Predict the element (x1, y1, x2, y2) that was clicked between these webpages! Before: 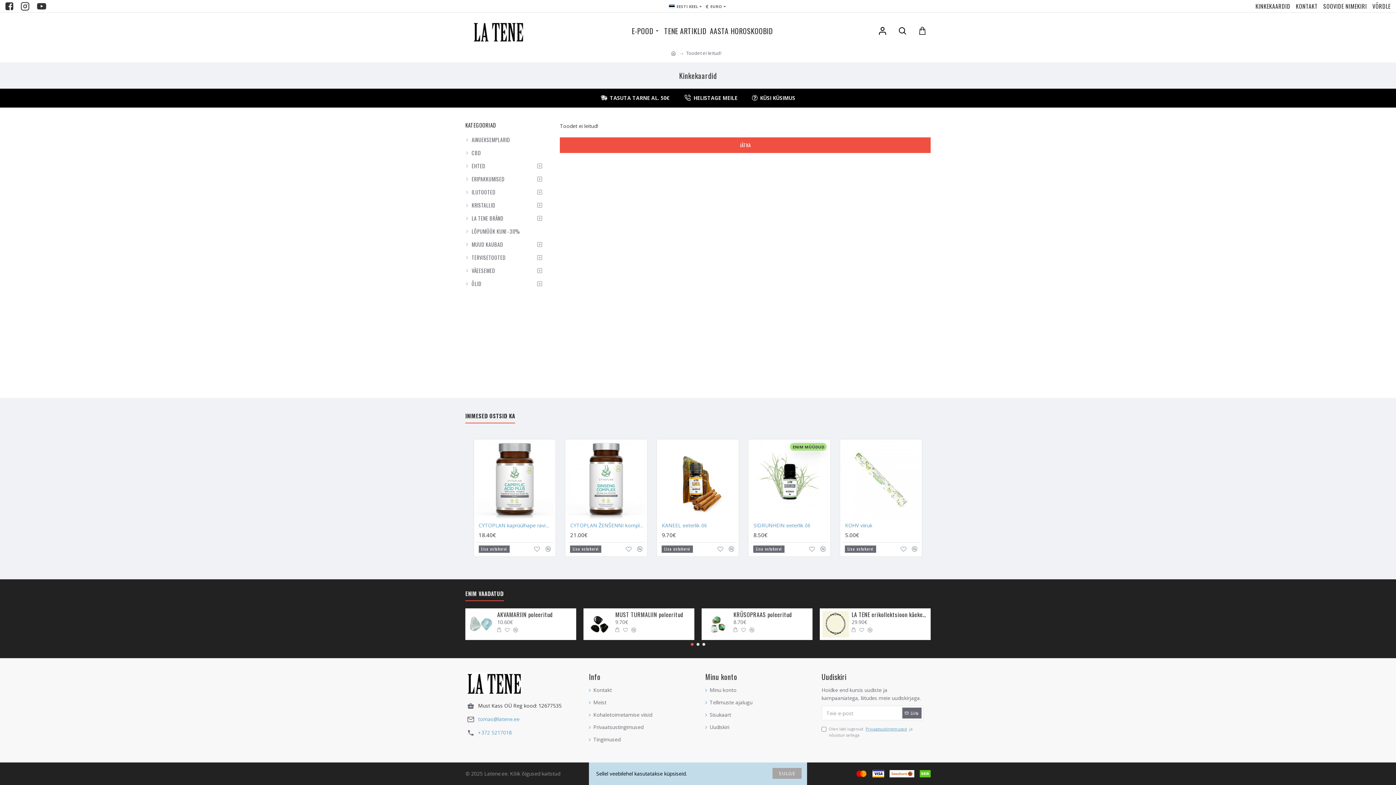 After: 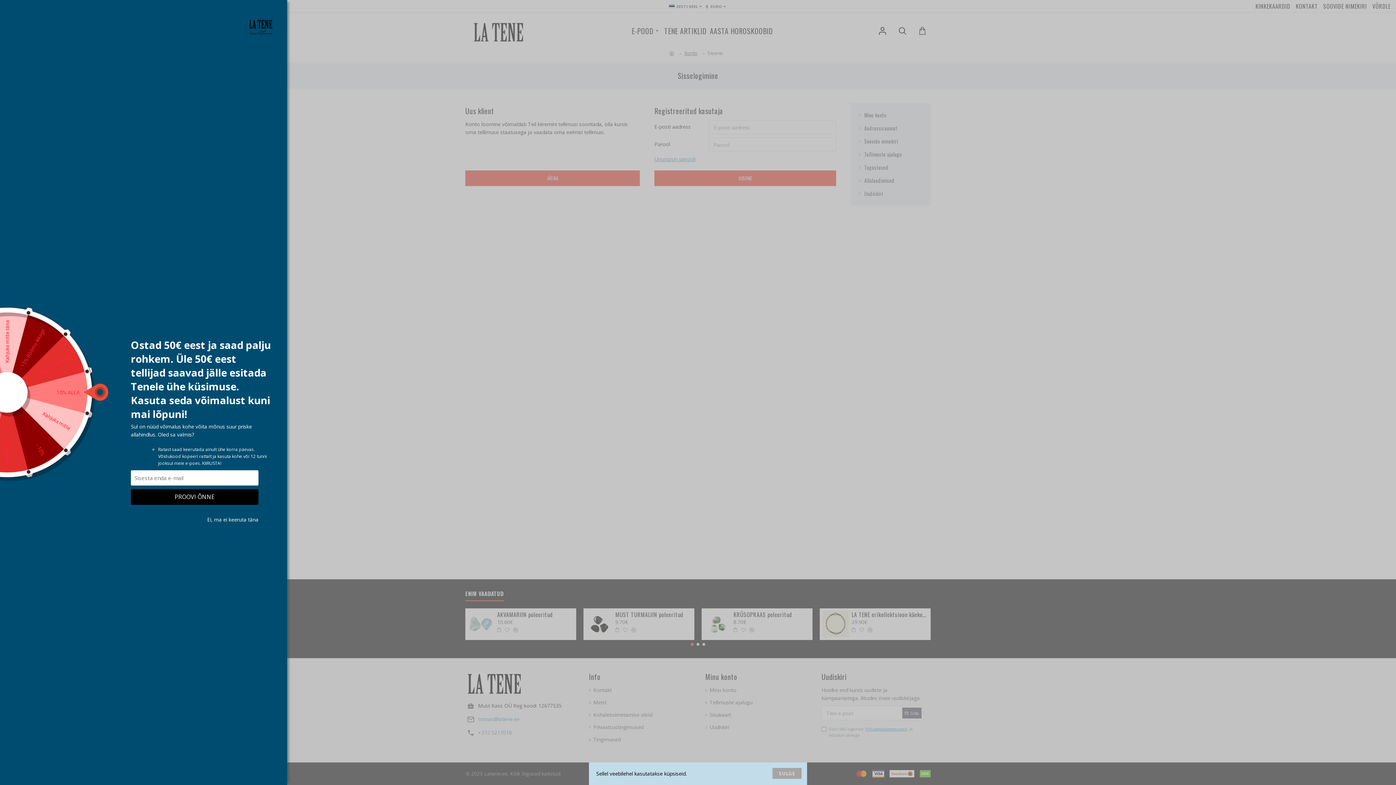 Action: bbox: (705, 686, 736, 698) label: Minu konto